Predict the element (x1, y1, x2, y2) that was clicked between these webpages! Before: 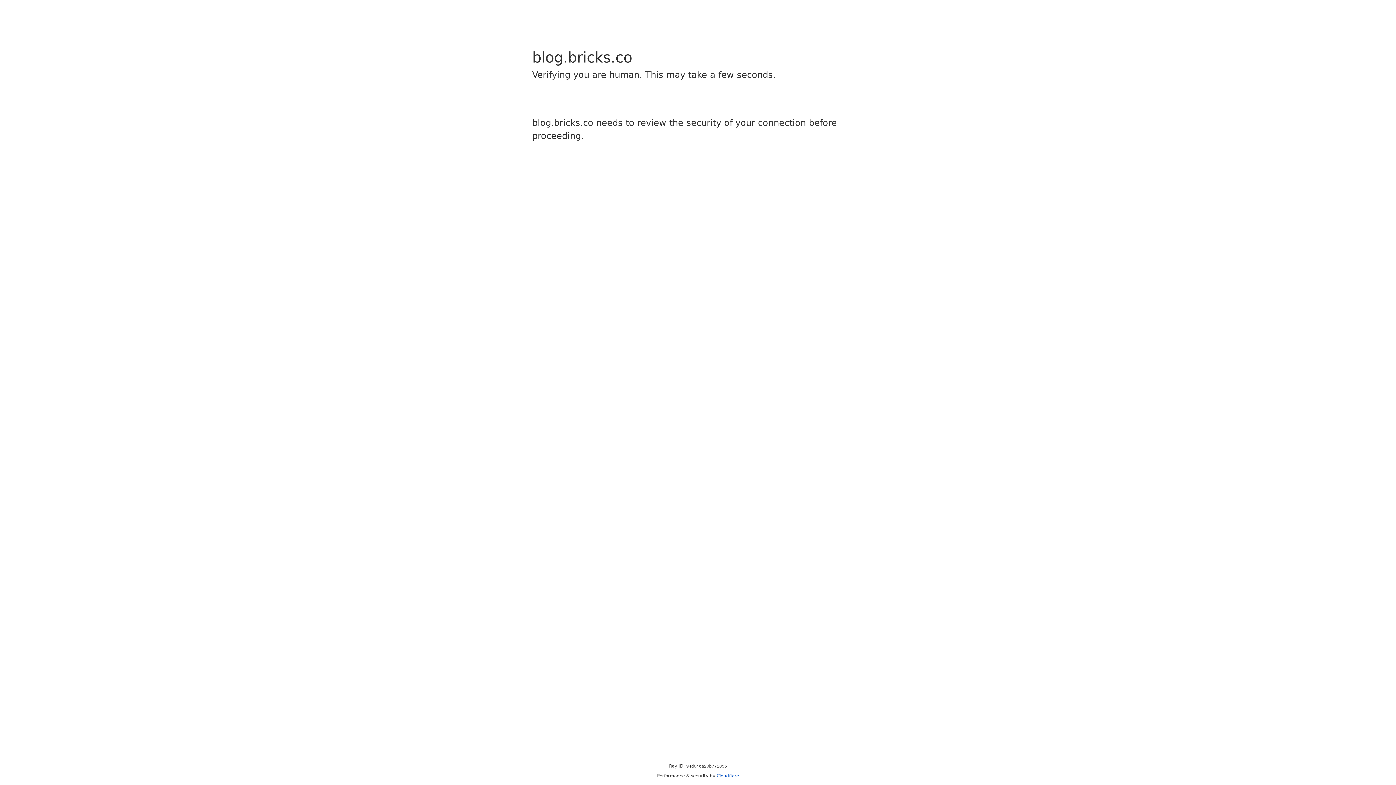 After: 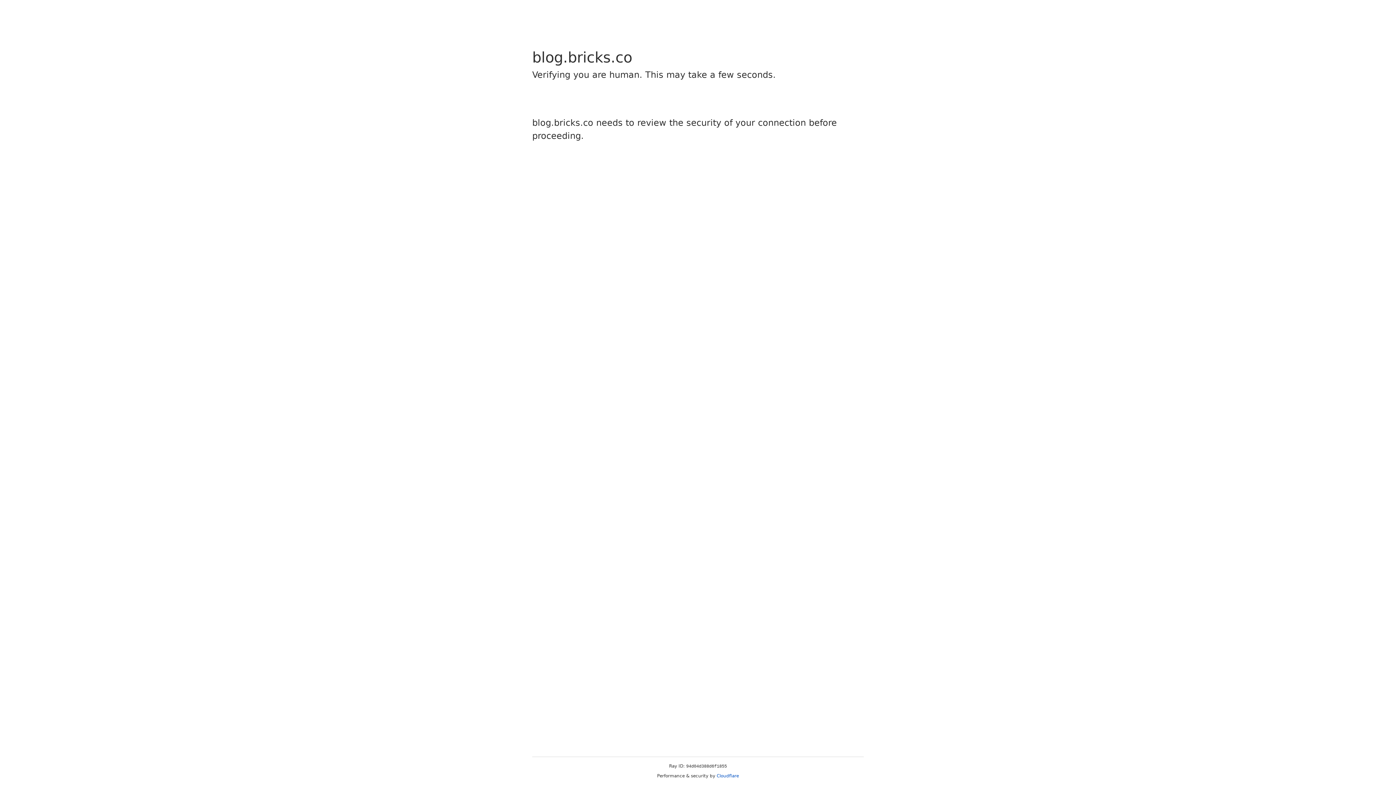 Action: label: Cloudflare bbox: (716, 773, 739, 778)